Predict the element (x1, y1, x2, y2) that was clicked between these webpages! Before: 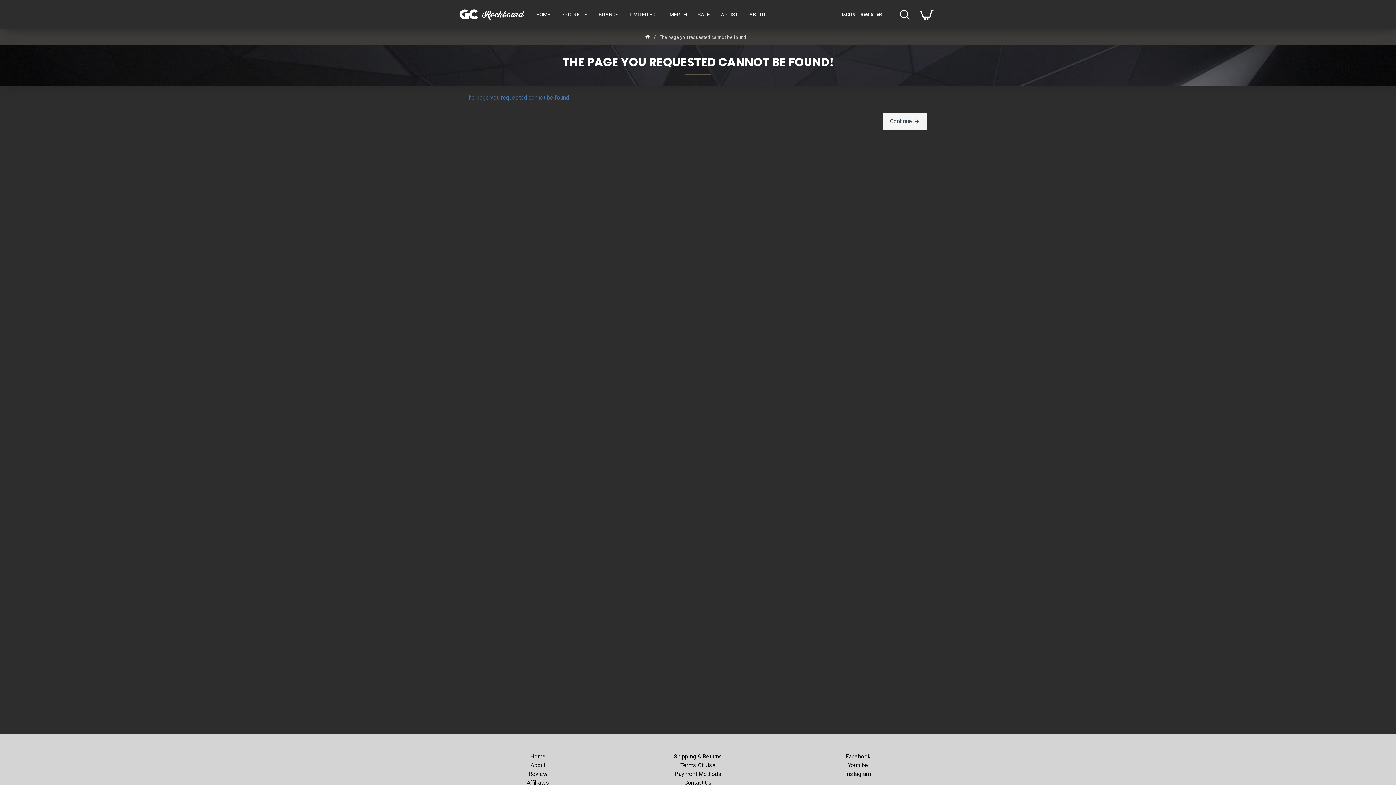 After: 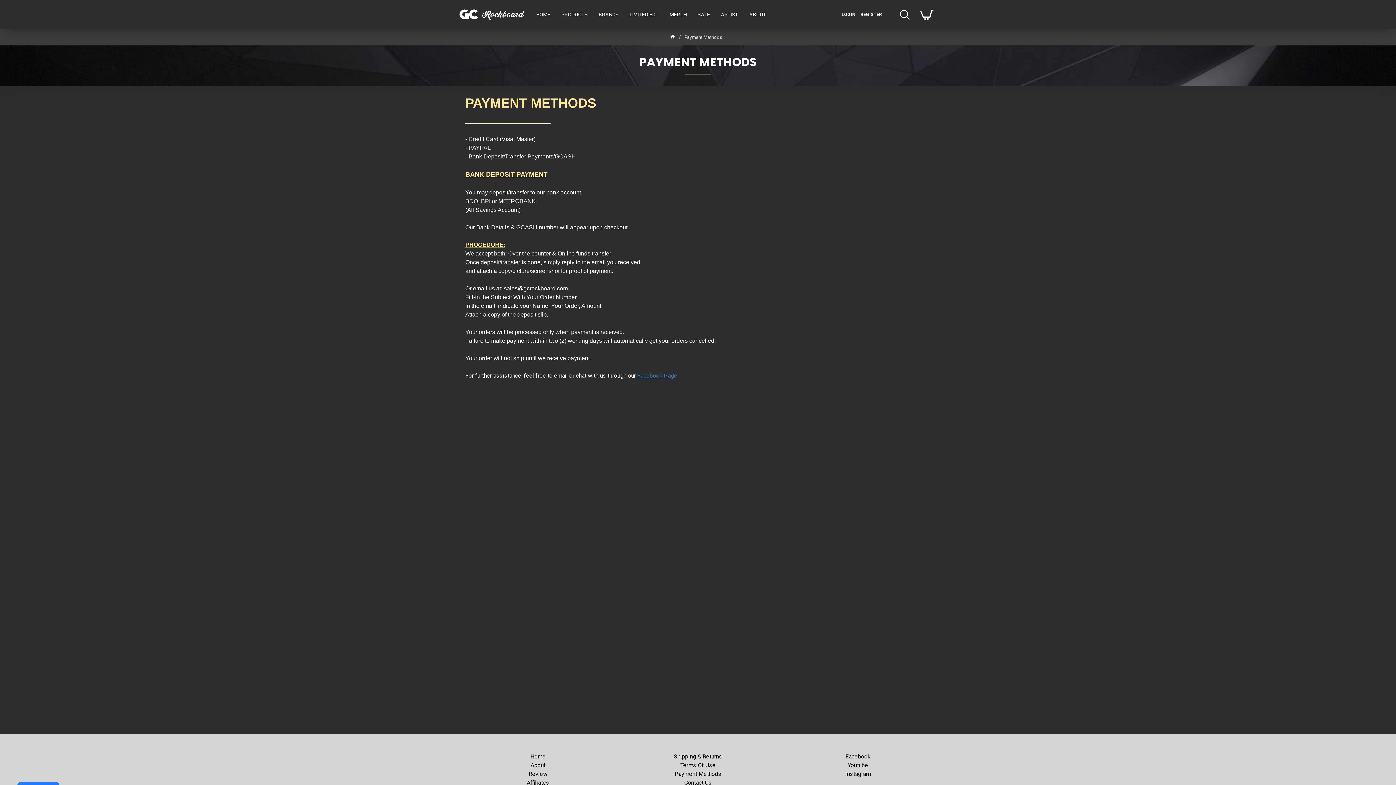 Action: label: Payment Methods bbox: (674, 770, 721, 778)